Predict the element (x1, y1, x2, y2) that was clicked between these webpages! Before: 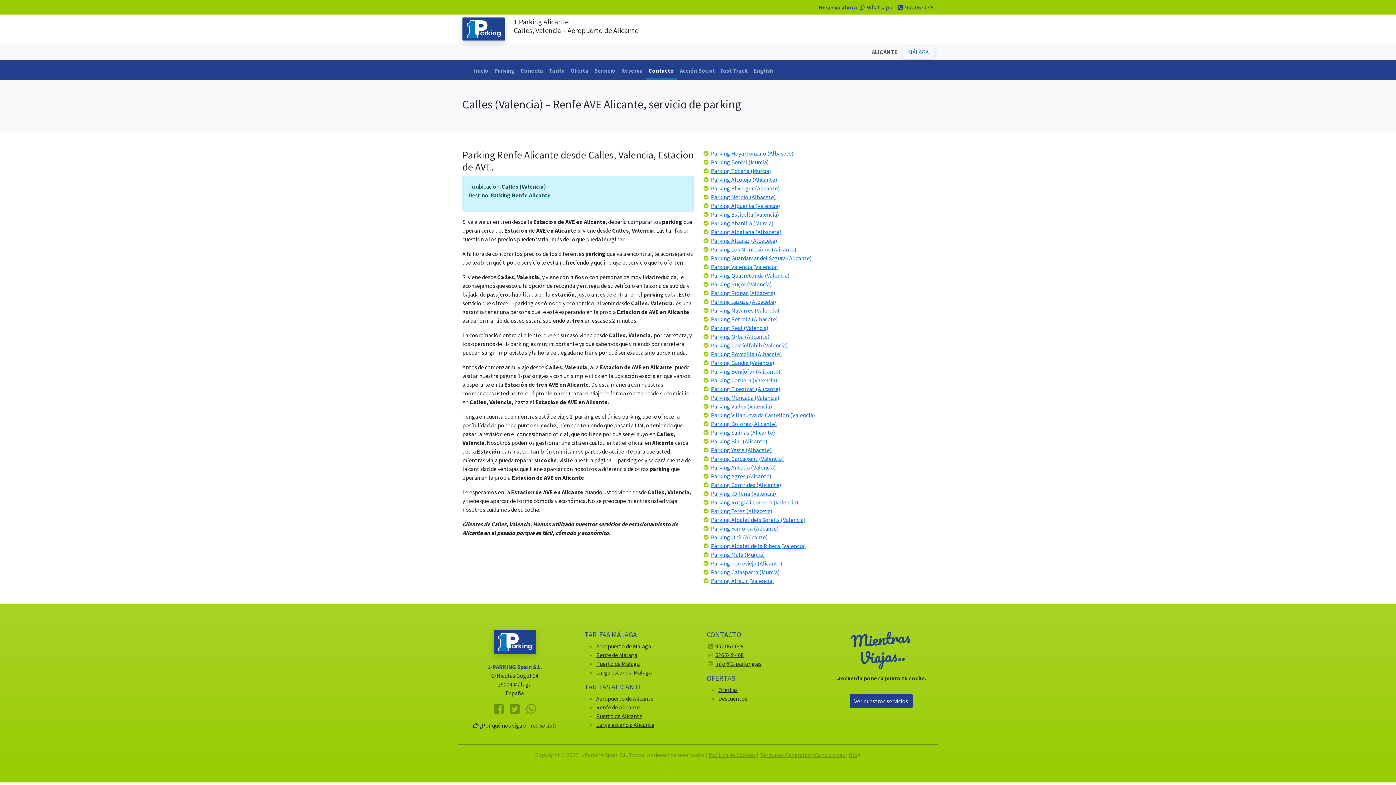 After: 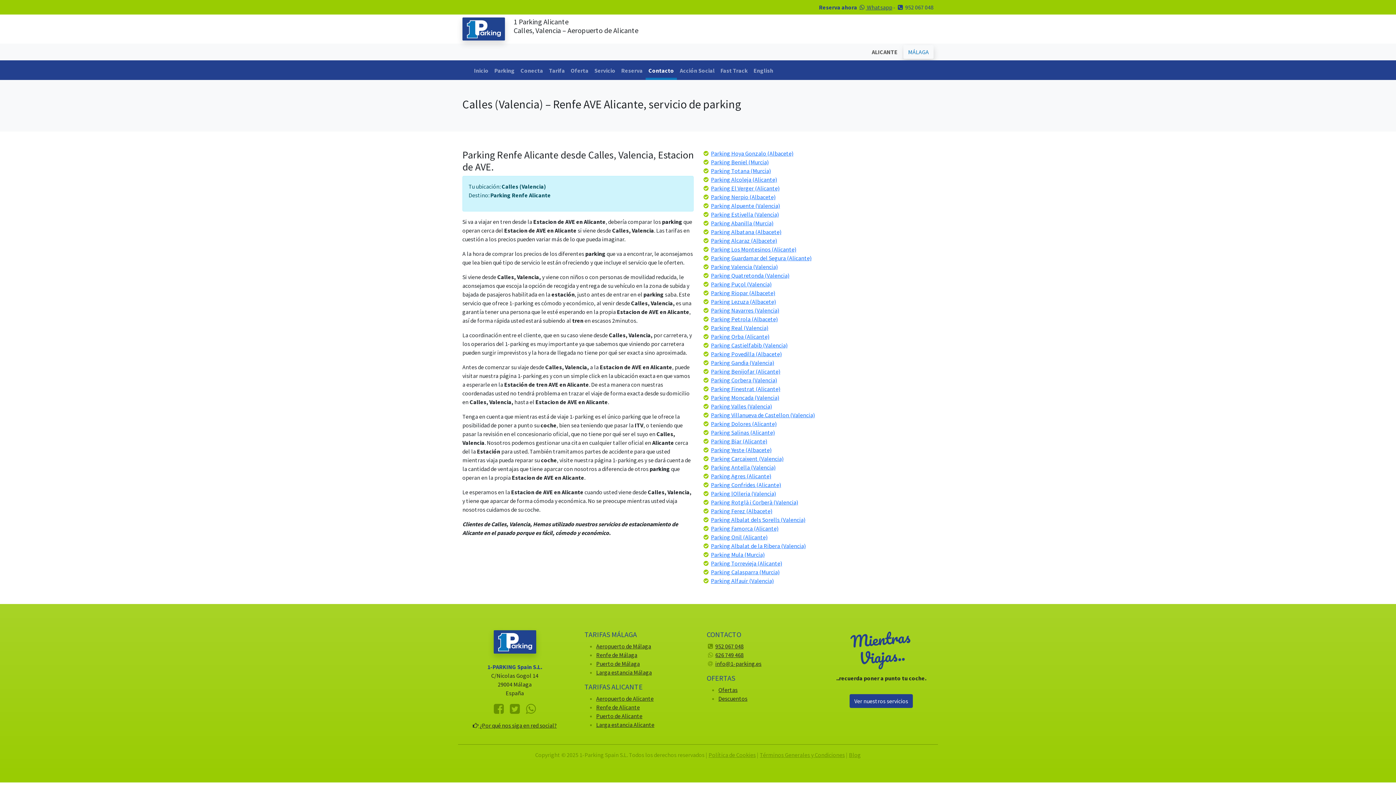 Action: label: 626 749 468 bbox: (715, 651, 743, 659)